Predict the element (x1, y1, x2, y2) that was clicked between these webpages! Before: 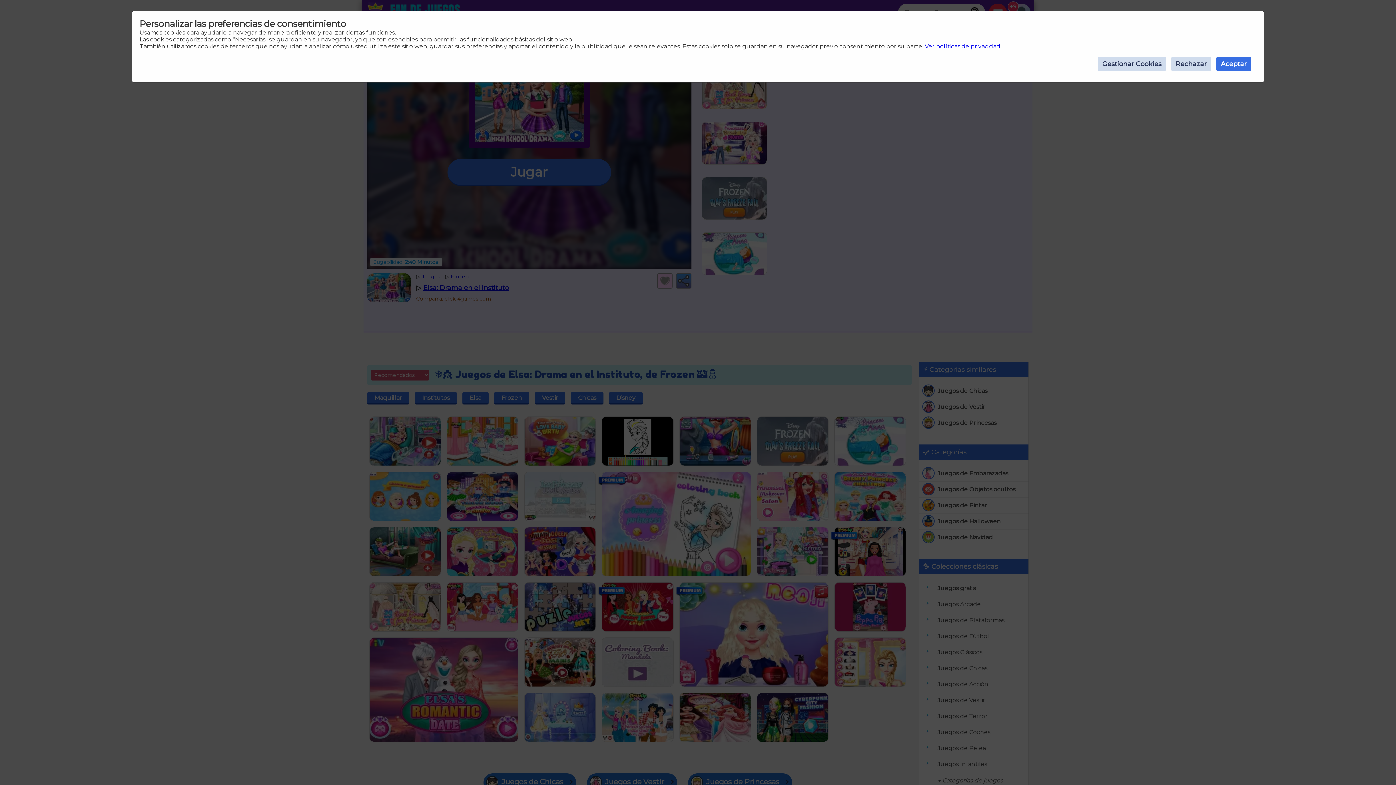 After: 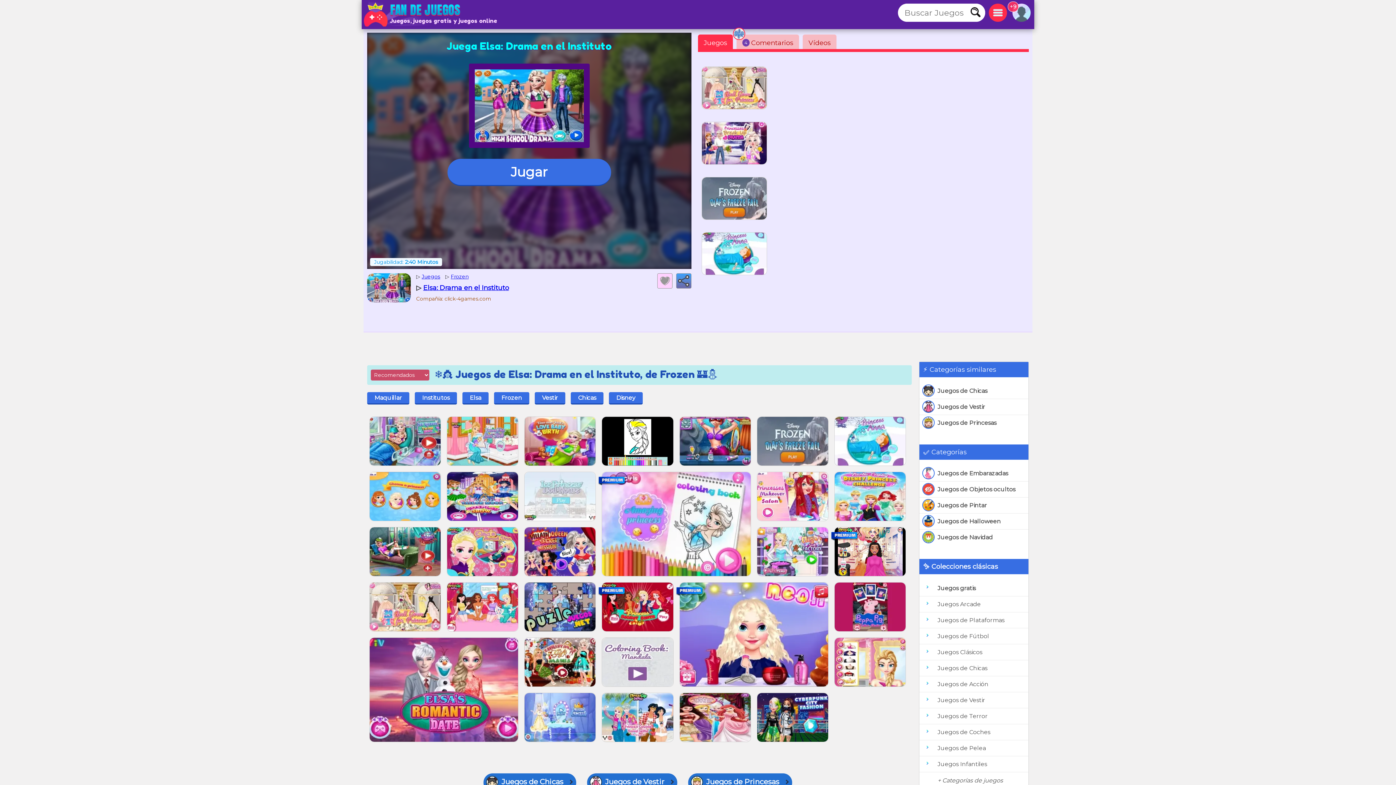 Action: bbox: (1171, 56, 1211, 71) label: Rechazar